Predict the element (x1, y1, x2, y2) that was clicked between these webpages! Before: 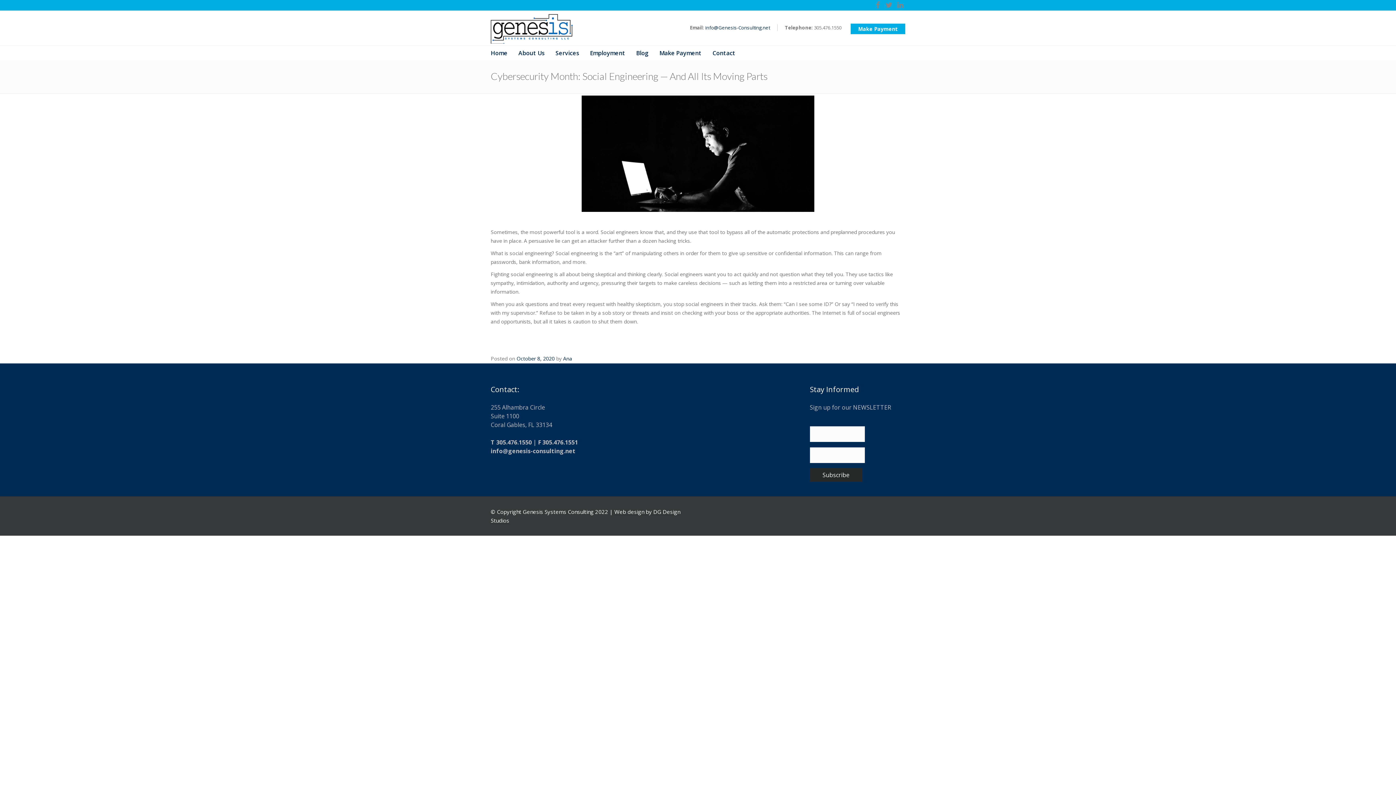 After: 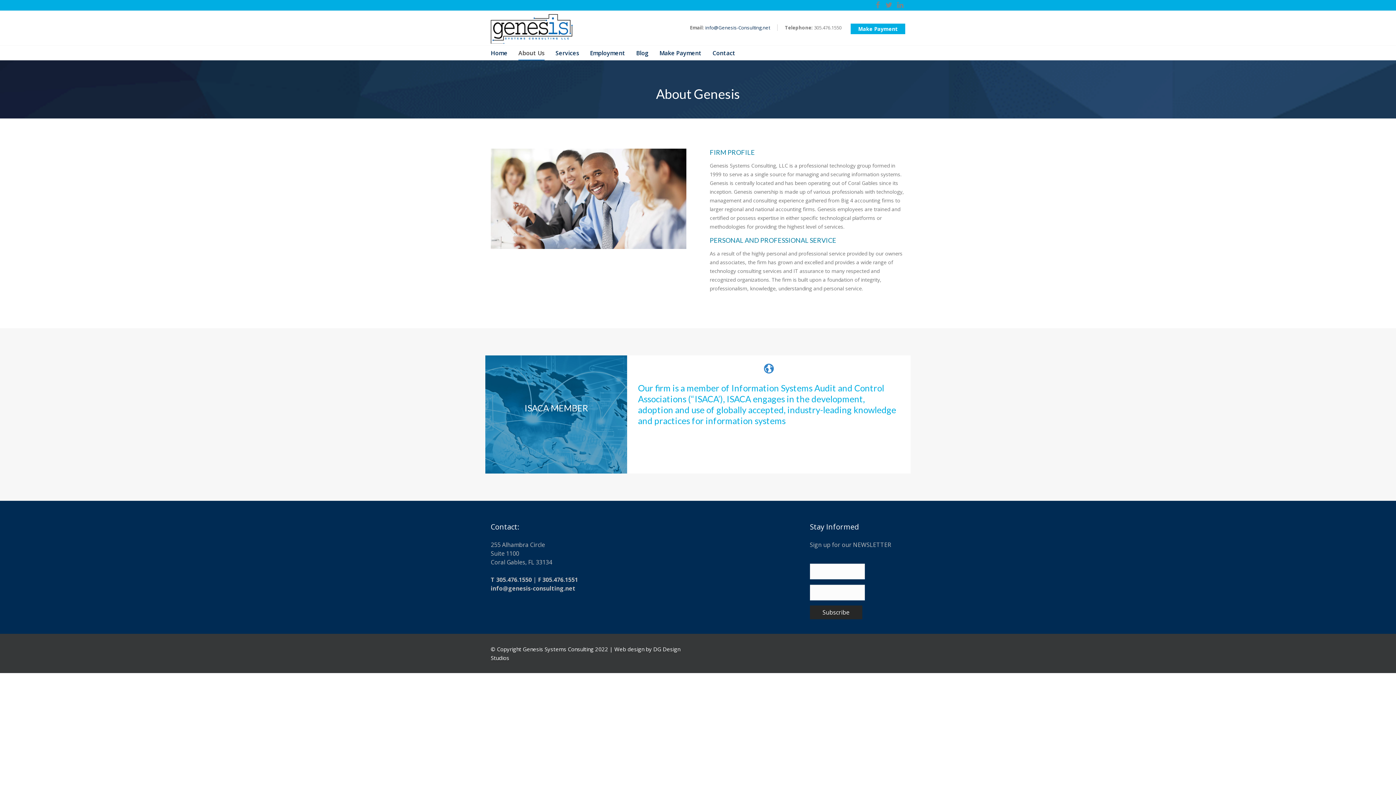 Action: bbox: (518, 45, 544, 60) label: About Us